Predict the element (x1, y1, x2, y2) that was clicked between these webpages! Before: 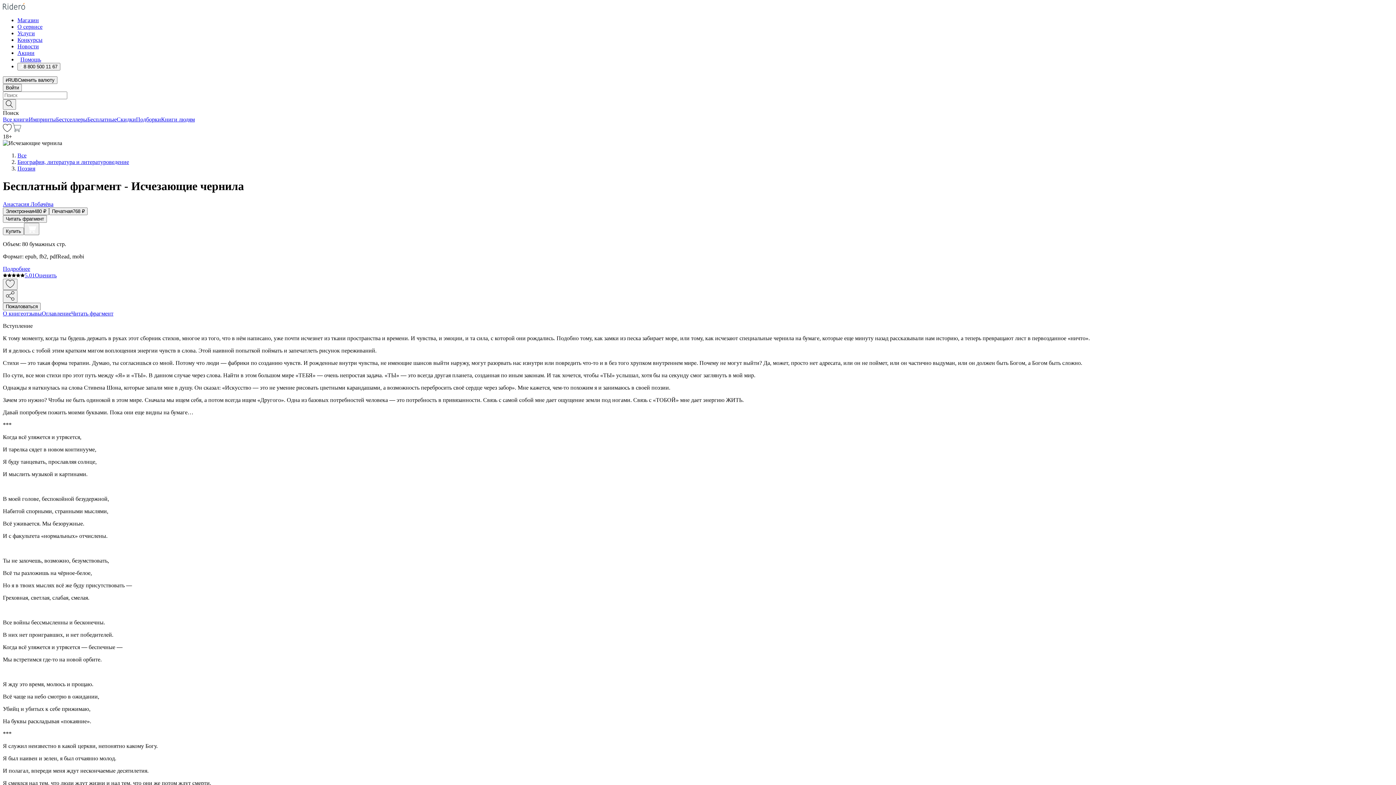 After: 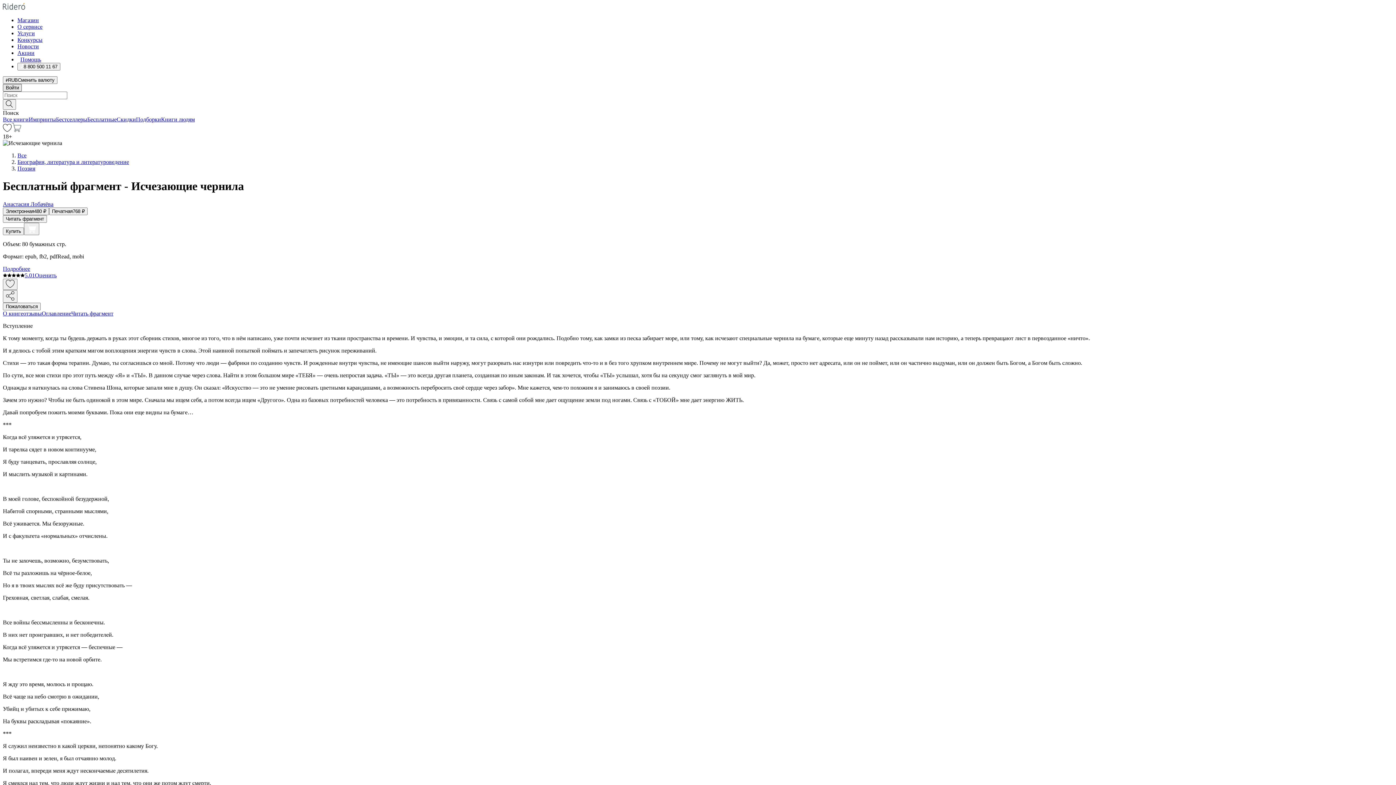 Action: bbox: (2, 84, 21, 91) label: Войти